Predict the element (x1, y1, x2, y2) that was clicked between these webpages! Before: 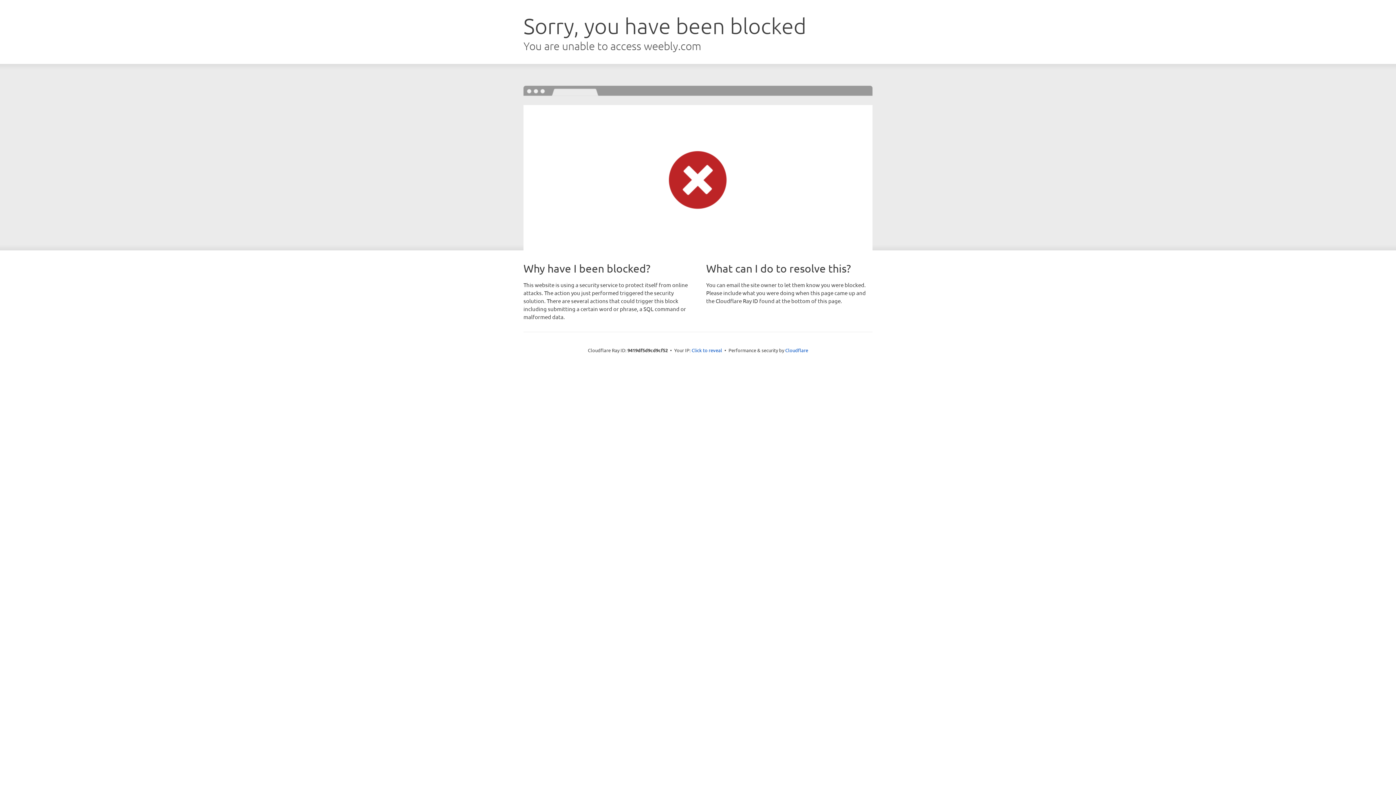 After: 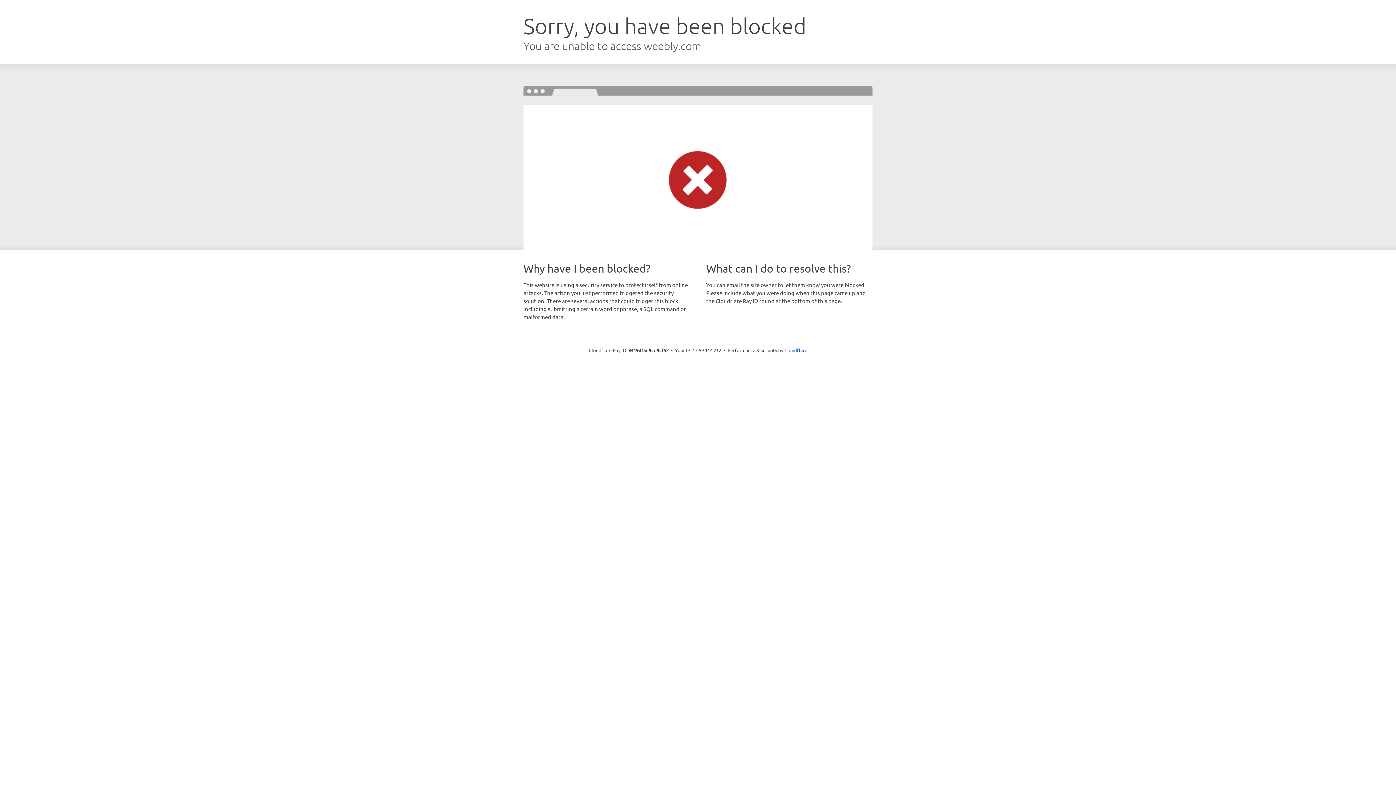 Action: label: Click to reveal bbox: (691, 346, 722, 353)